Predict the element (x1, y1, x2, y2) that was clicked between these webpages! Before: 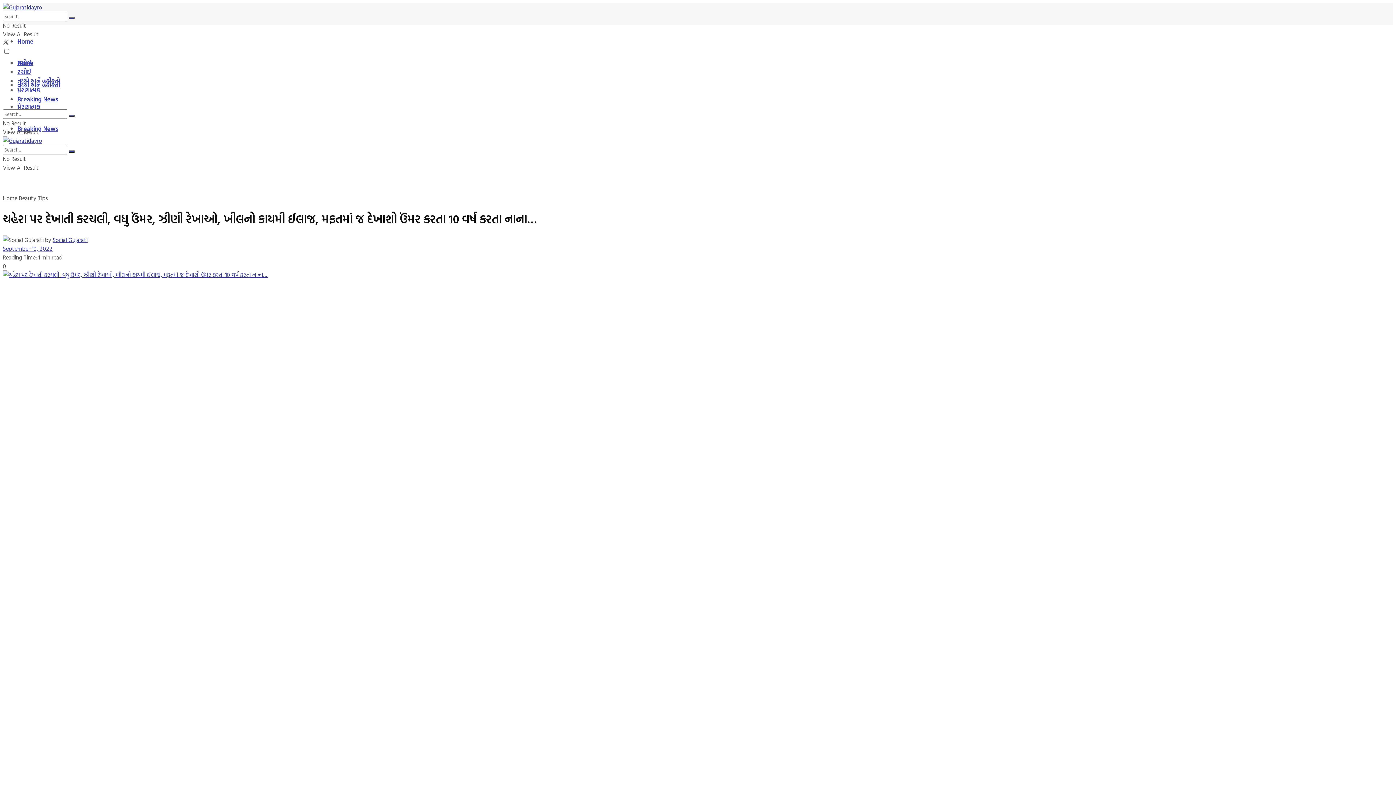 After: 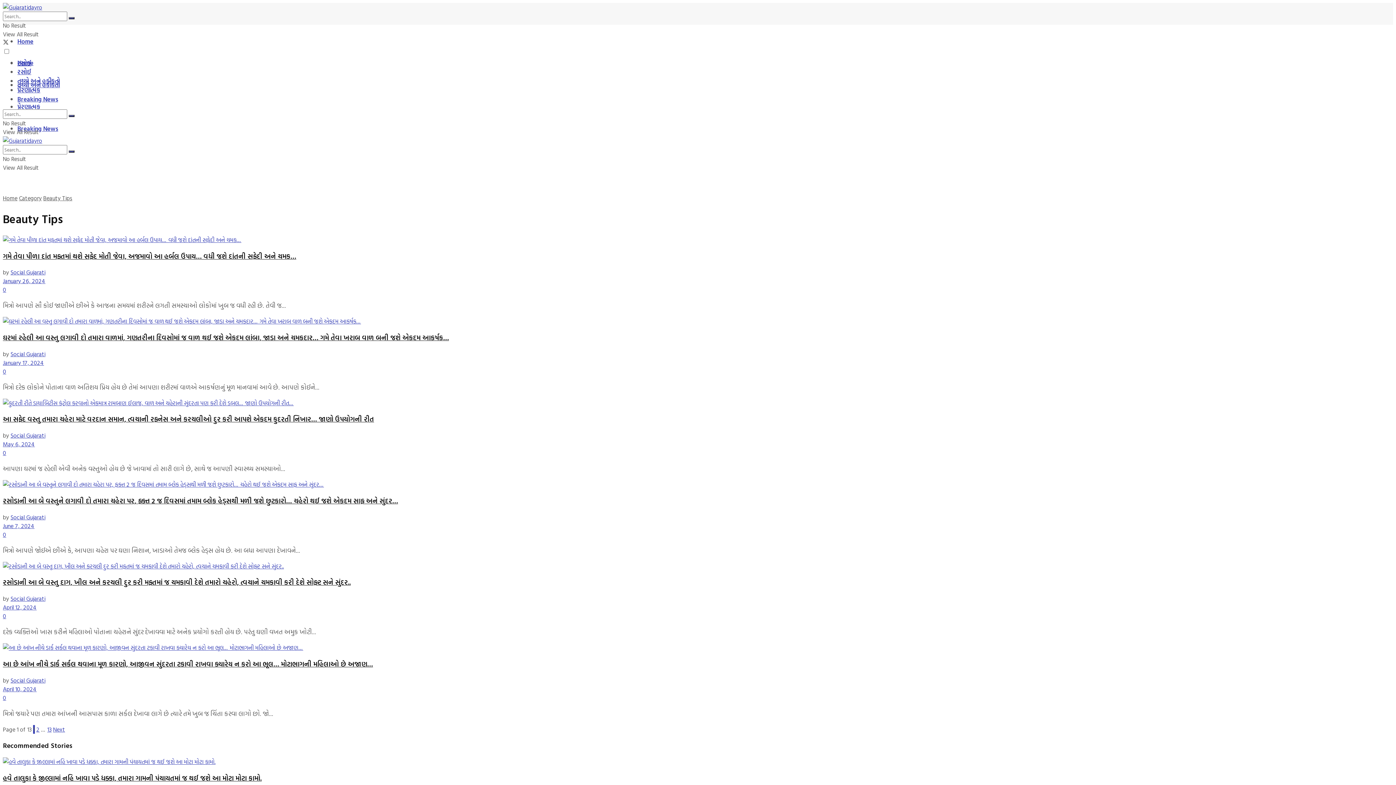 Action: bbox: (18, 193, 48, 202) label: Beauty Tips